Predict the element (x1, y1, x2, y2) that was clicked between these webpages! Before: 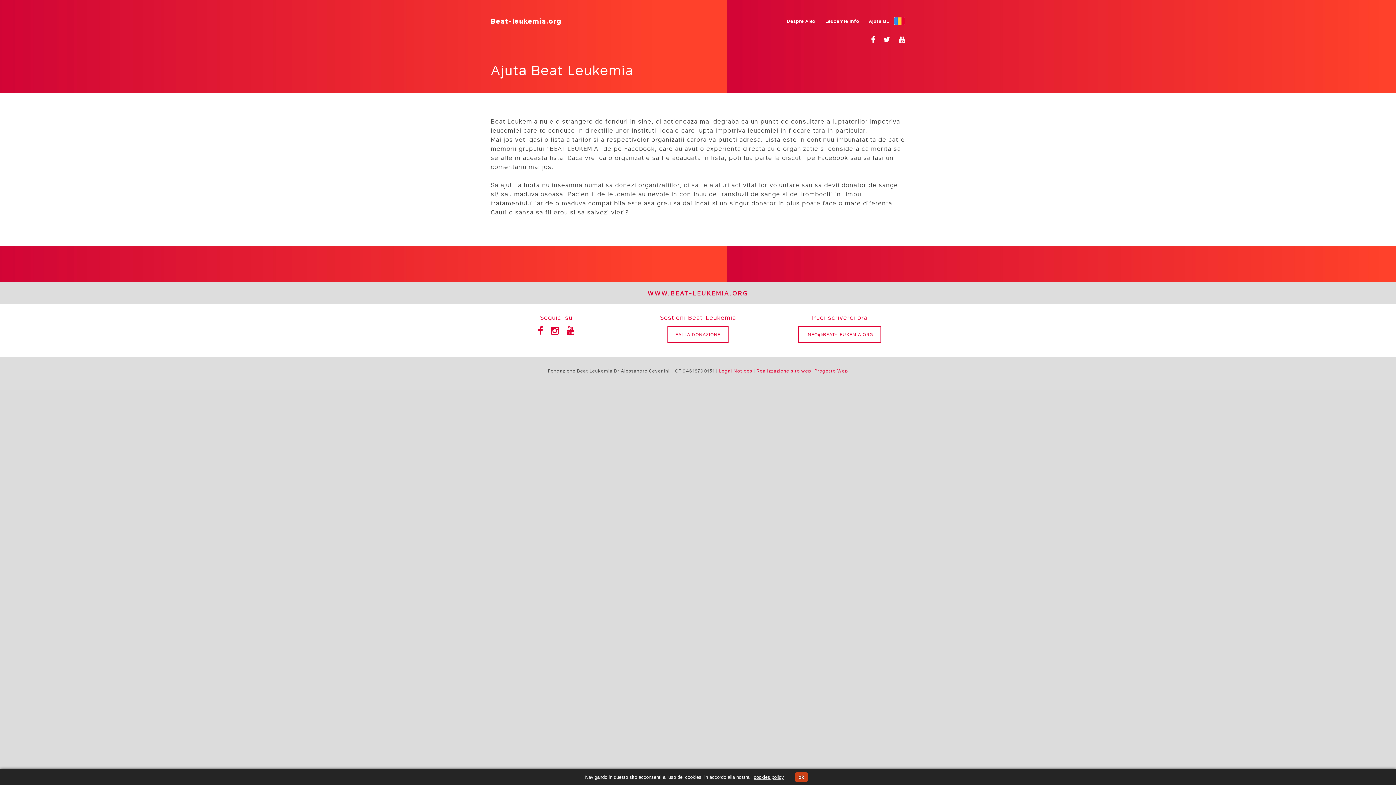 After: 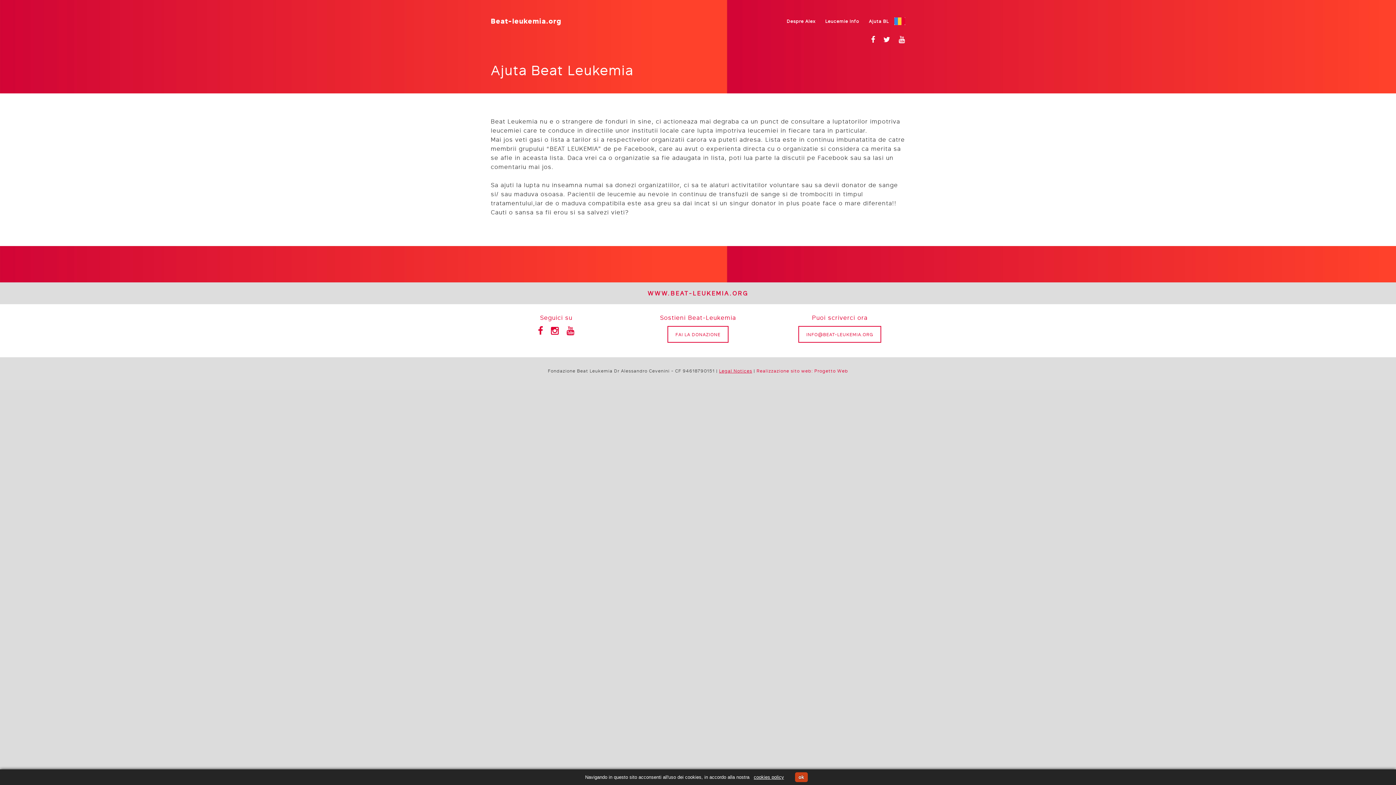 Action: label: Legal Notices bbox: (719, 367, 752, 374)